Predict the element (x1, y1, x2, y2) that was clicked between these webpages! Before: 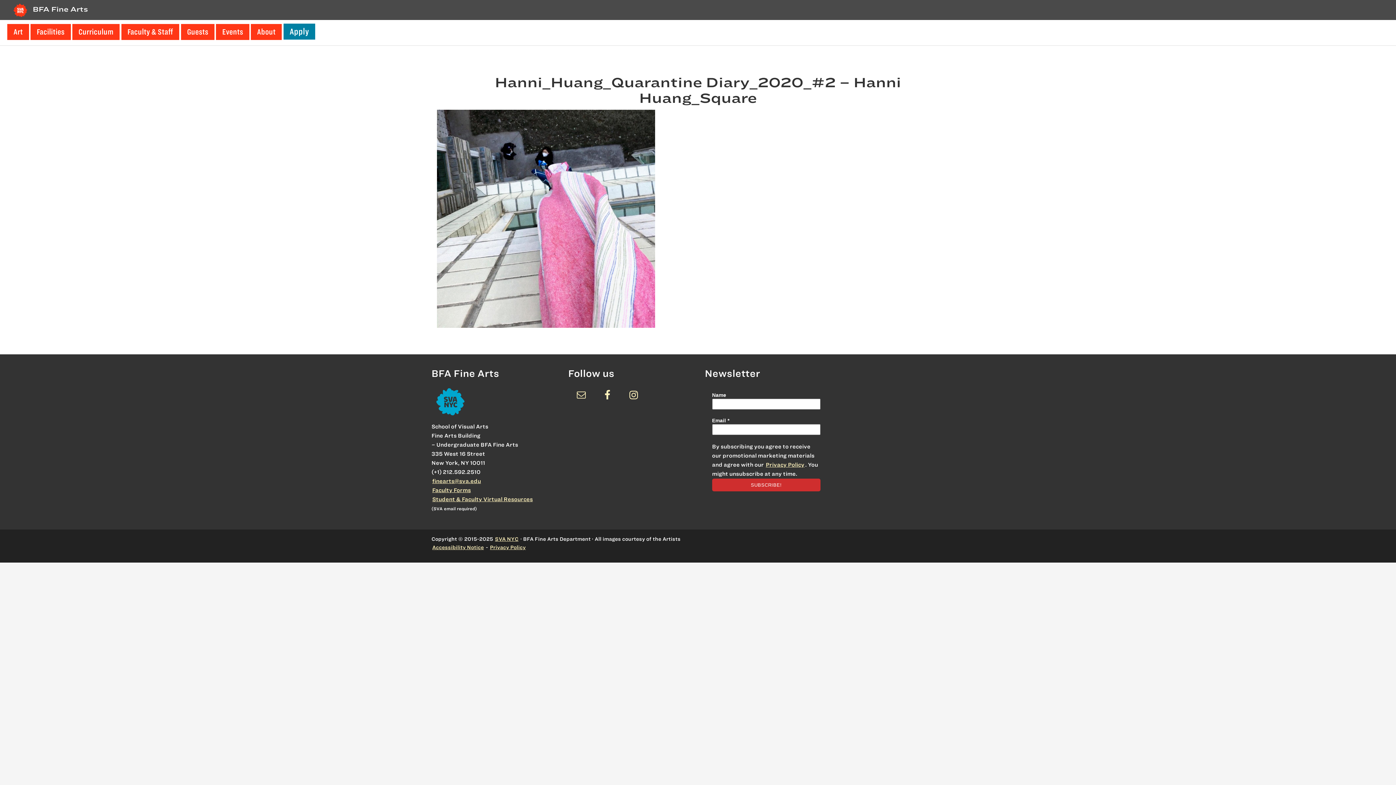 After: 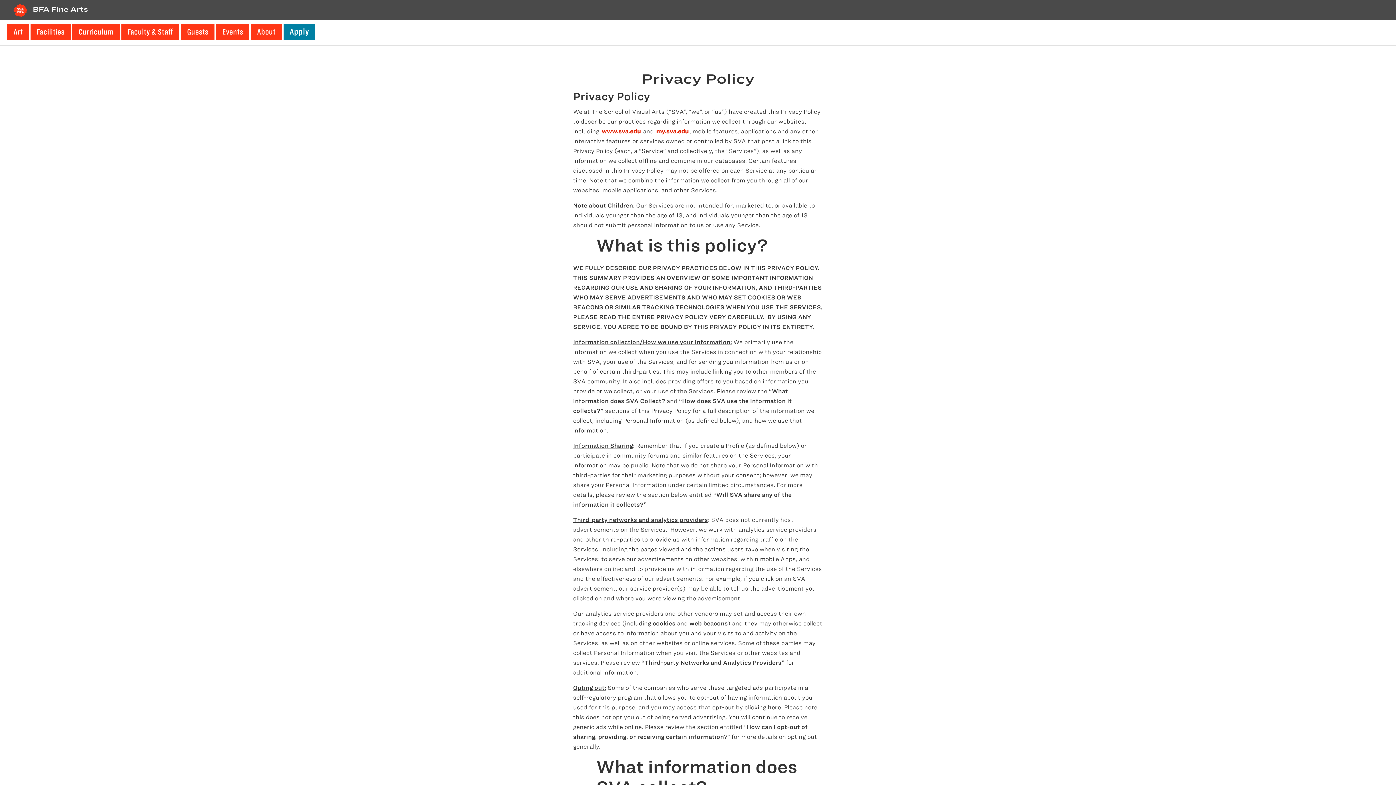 Action: bbox: (765, 460, 805, 469) label: Privacy Policy